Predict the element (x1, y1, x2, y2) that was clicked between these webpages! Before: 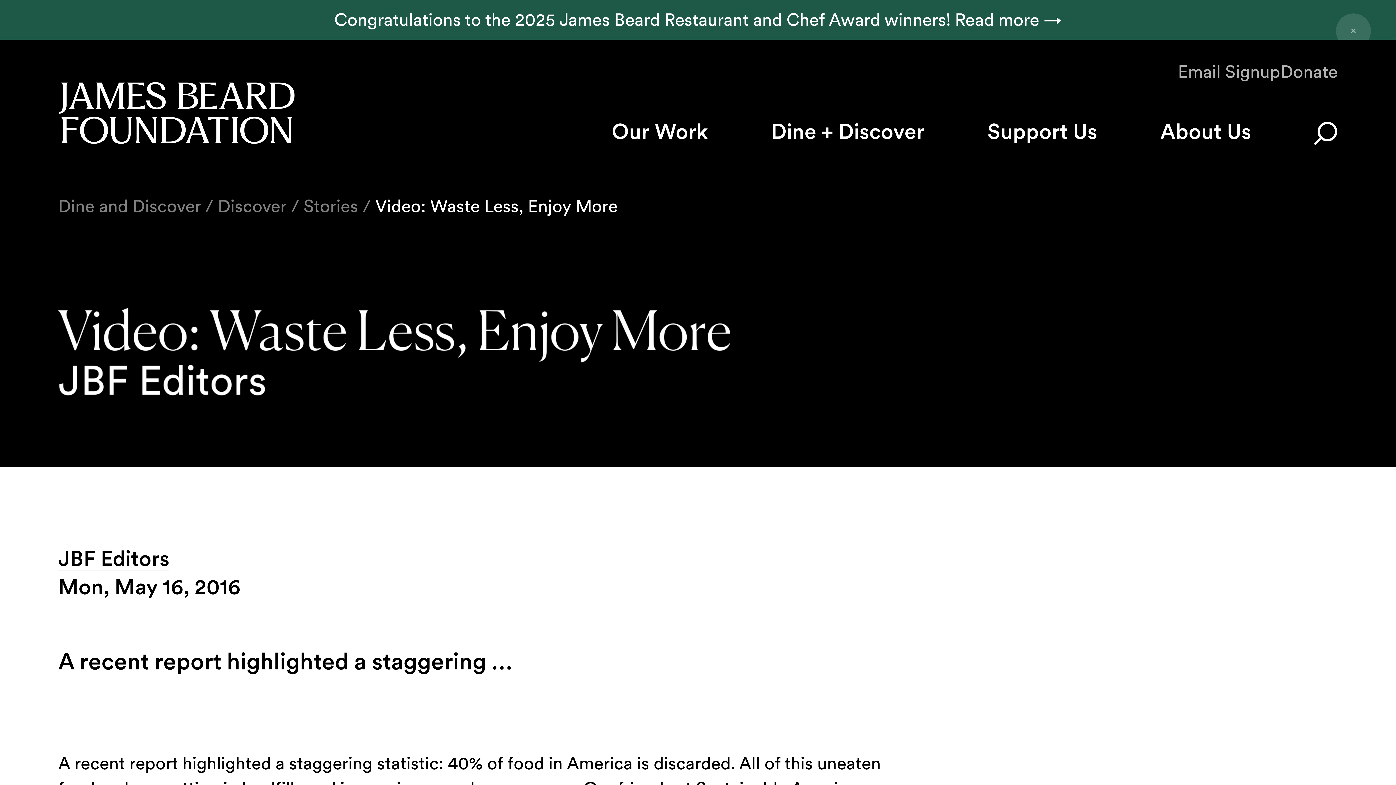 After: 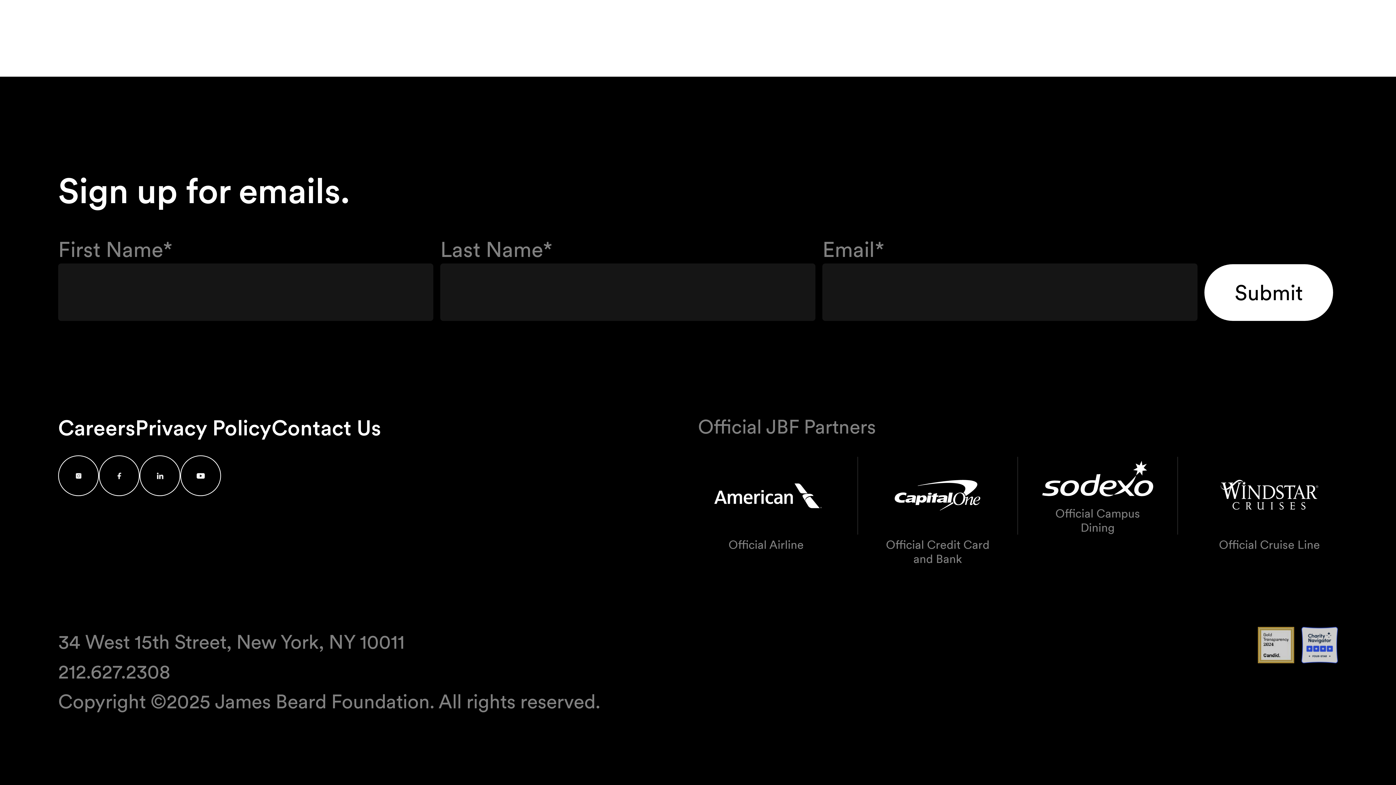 Action: label: Email Signup bbox: (1178, 29, 1280, 50)